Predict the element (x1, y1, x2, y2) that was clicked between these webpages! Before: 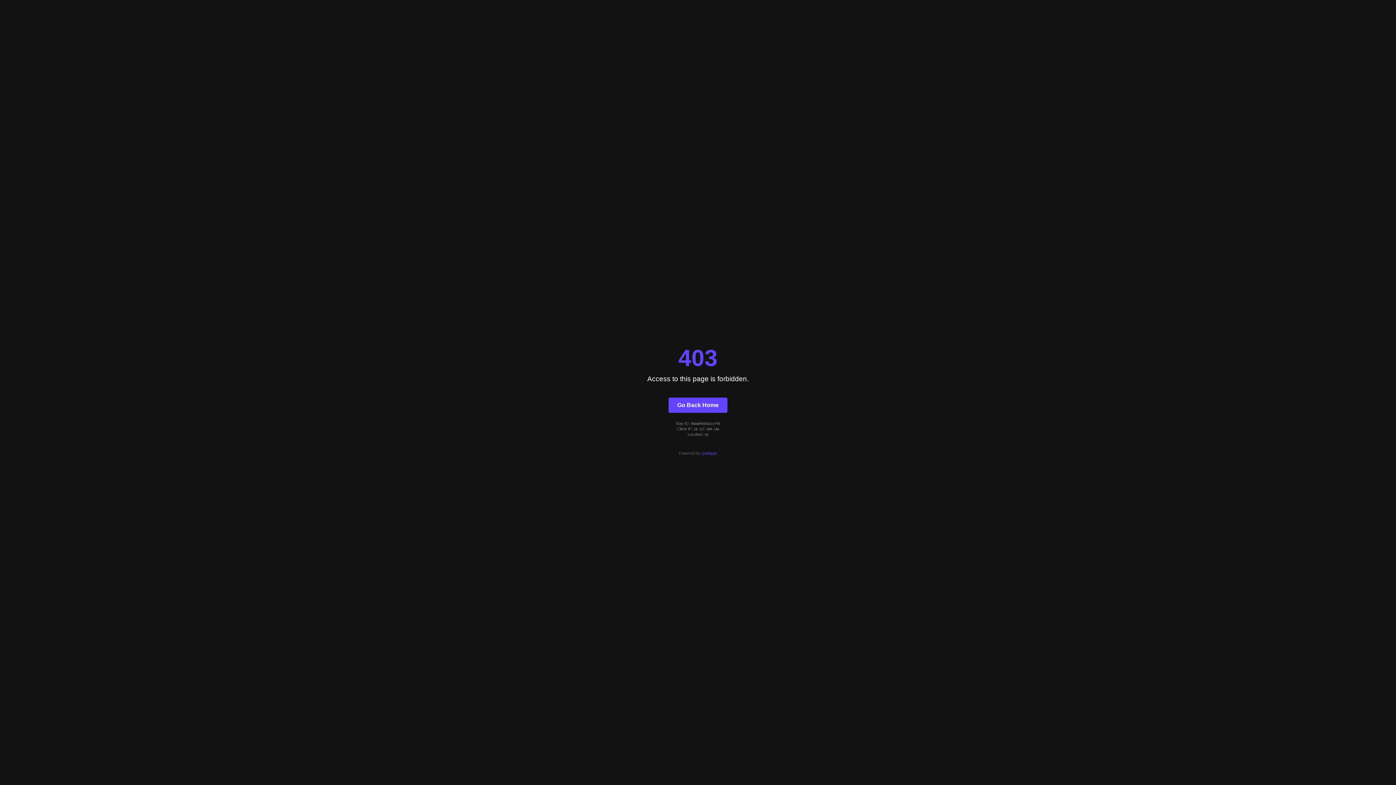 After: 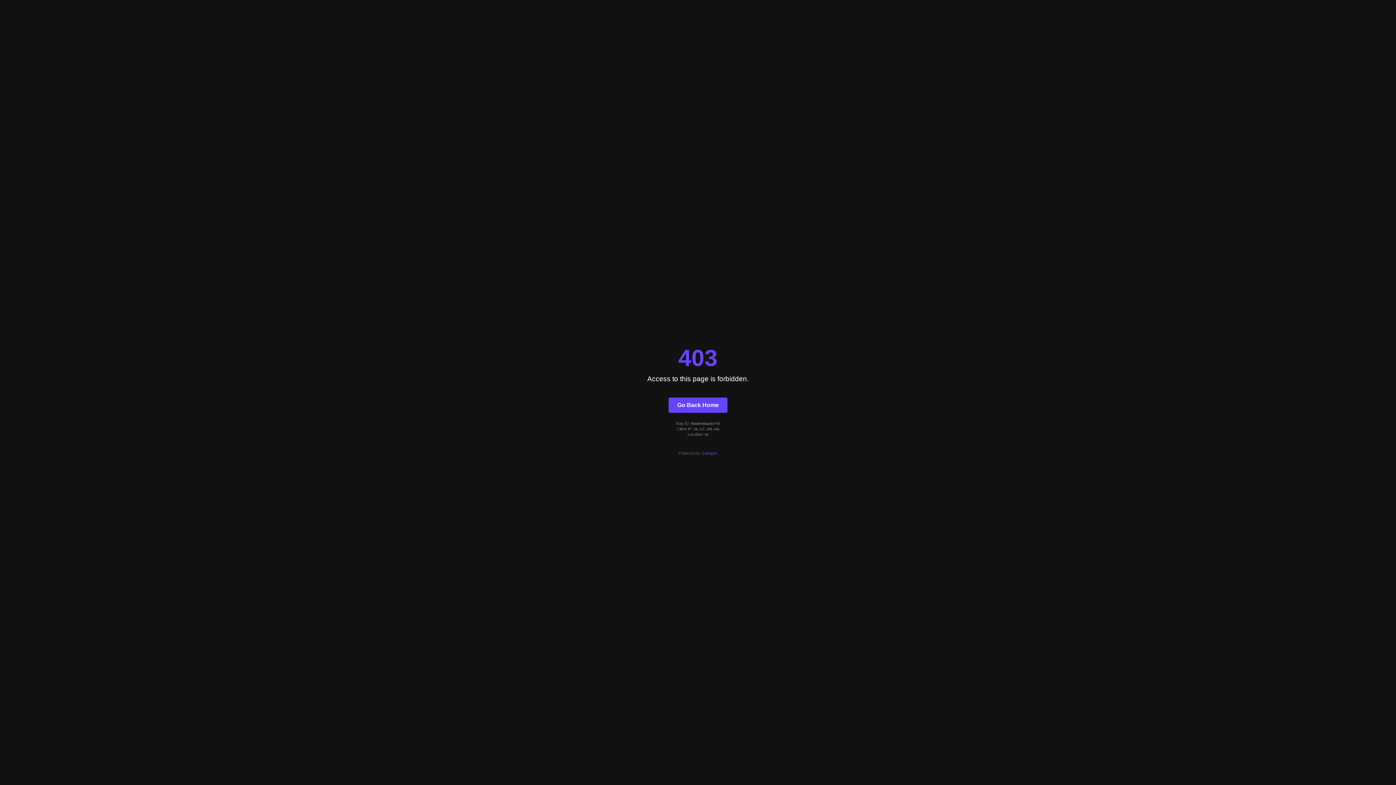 Action: bbox: (668, 397, 727, 412) label: Go Back Home